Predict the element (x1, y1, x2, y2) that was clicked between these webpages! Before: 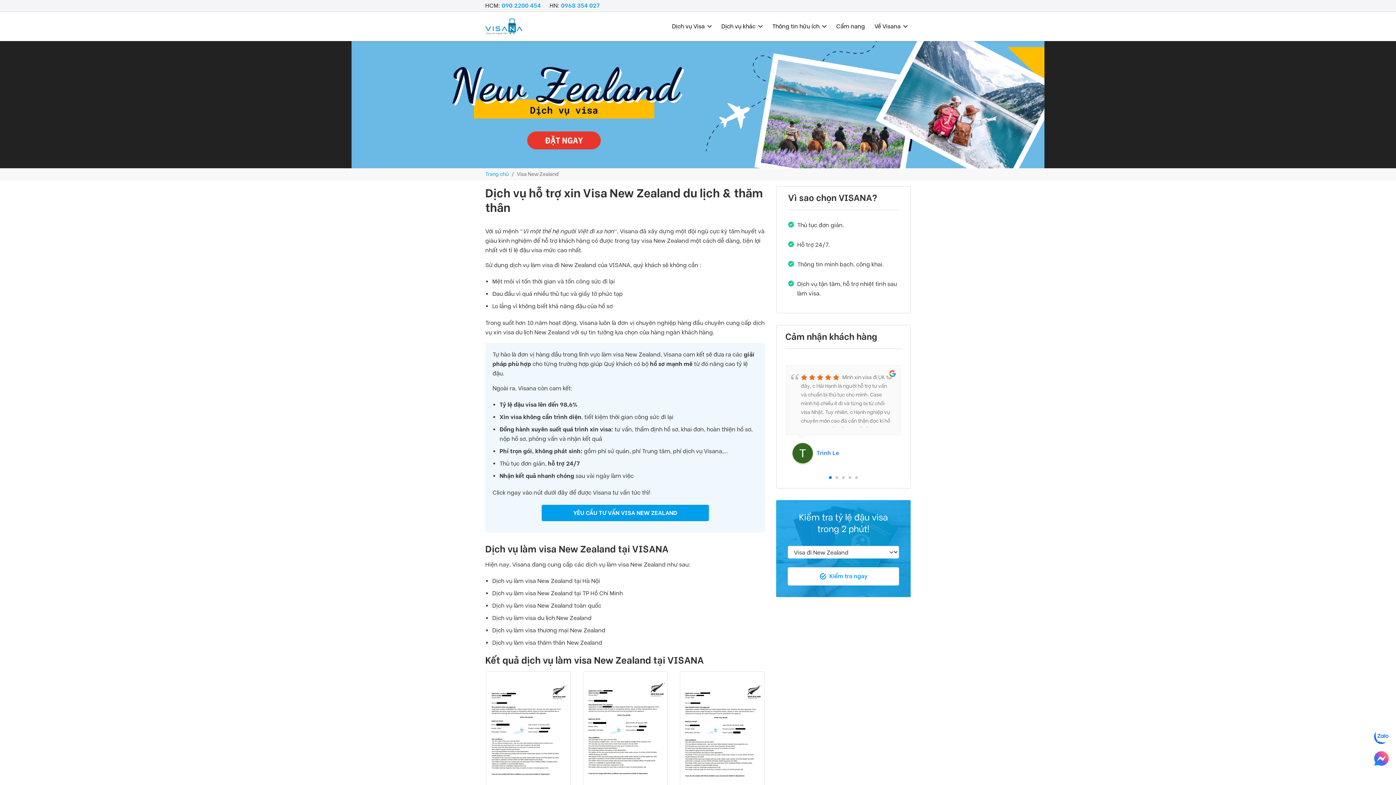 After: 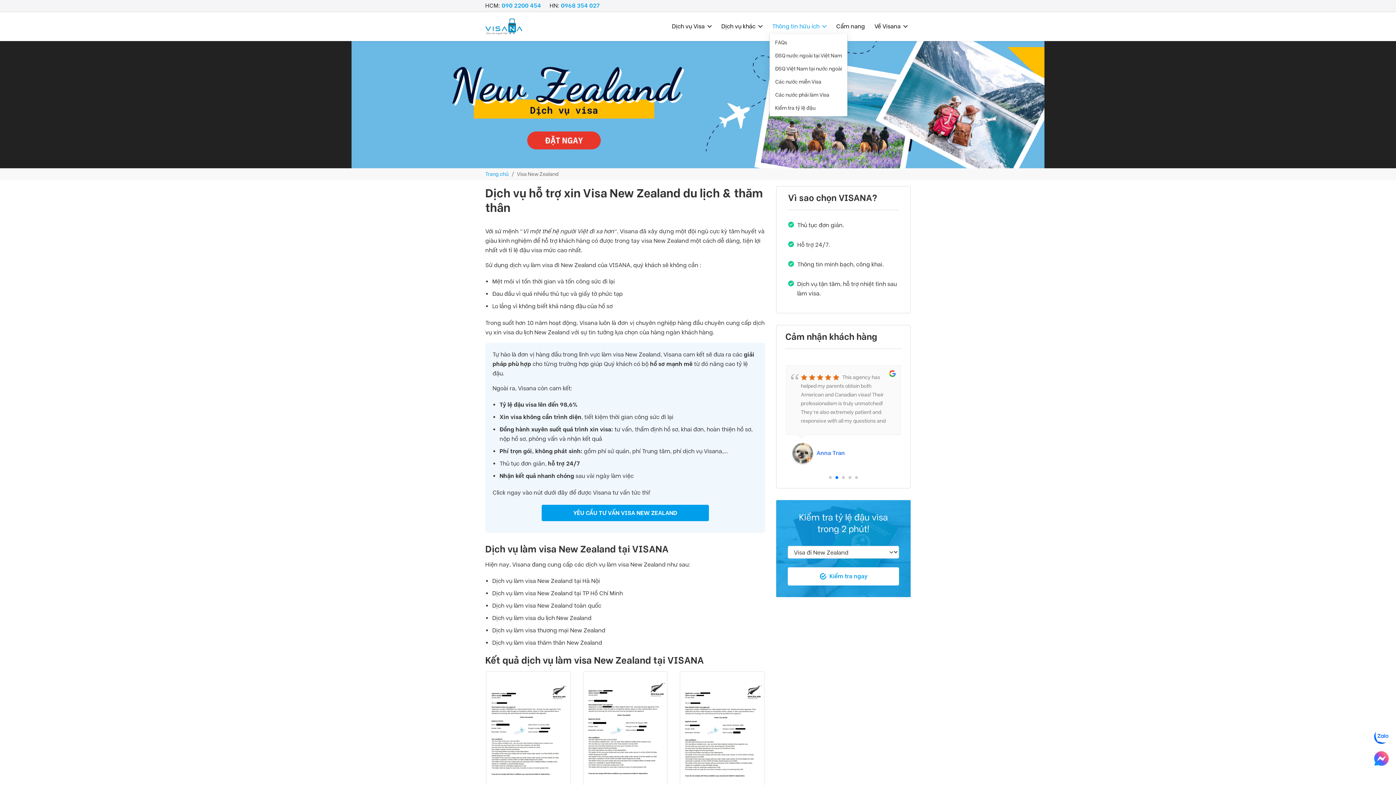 Action: label: Thông tin hữu ích bbox: (769, 18, 829, 34)